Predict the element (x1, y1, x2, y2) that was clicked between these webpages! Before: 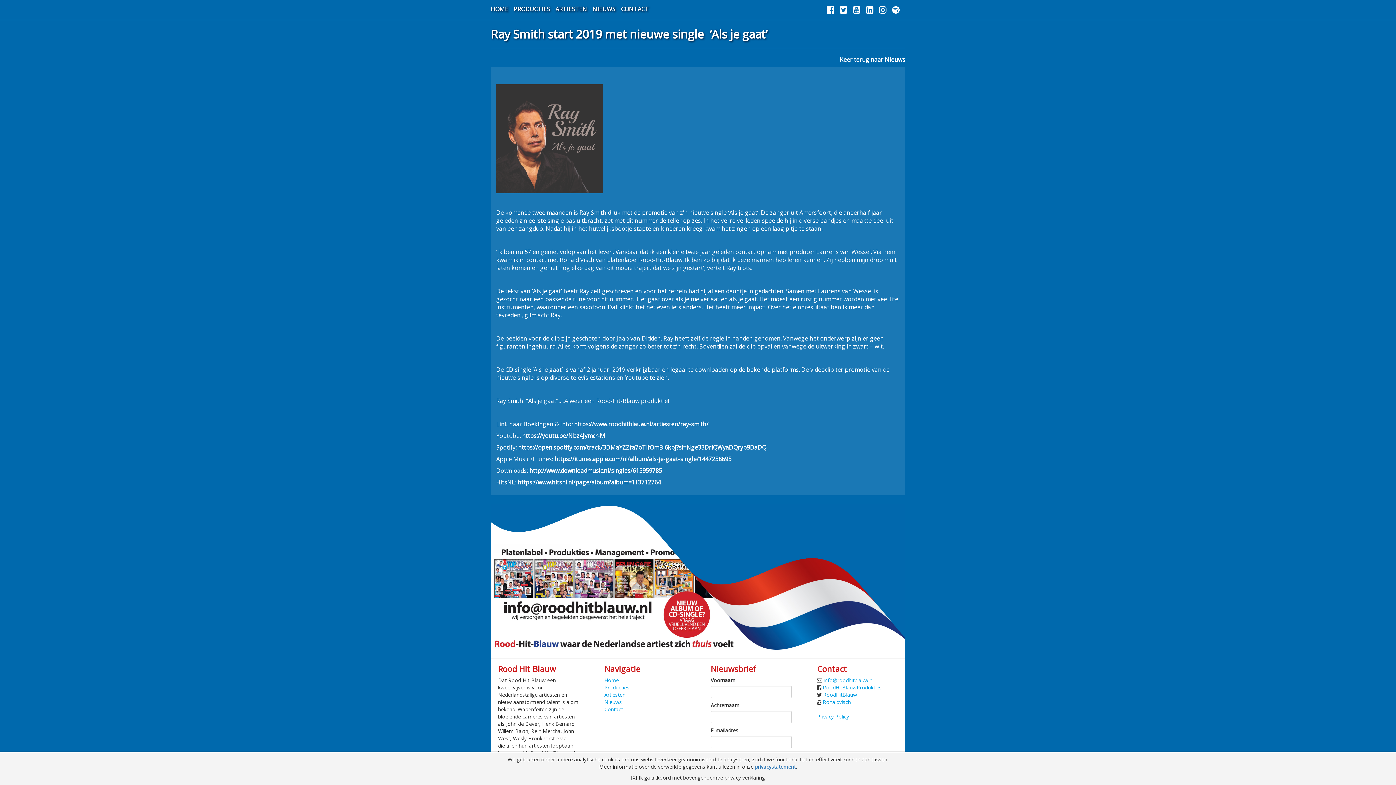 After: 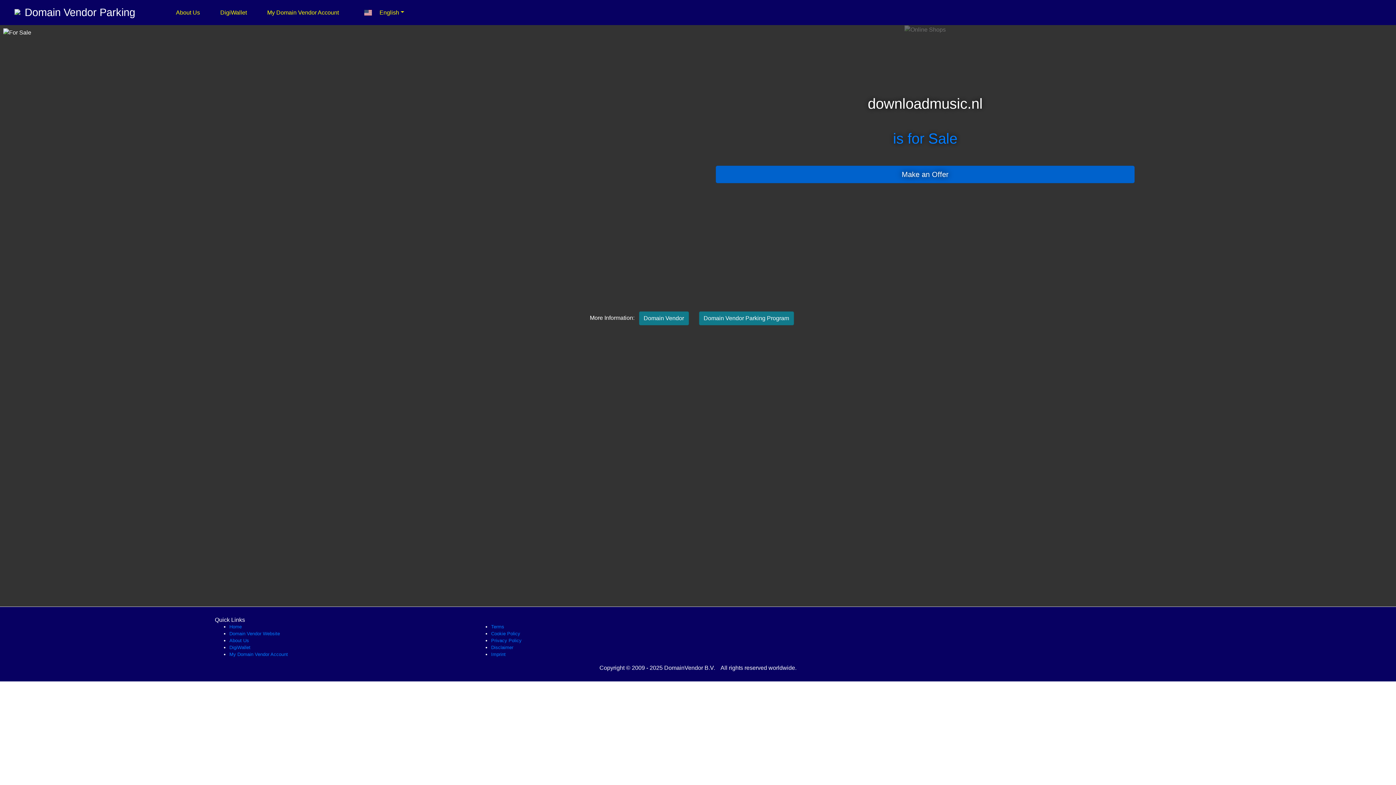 Action: label: http://www.downloadmusic.nl/singles/615959785 bbox: (529, 466, 662, 474)